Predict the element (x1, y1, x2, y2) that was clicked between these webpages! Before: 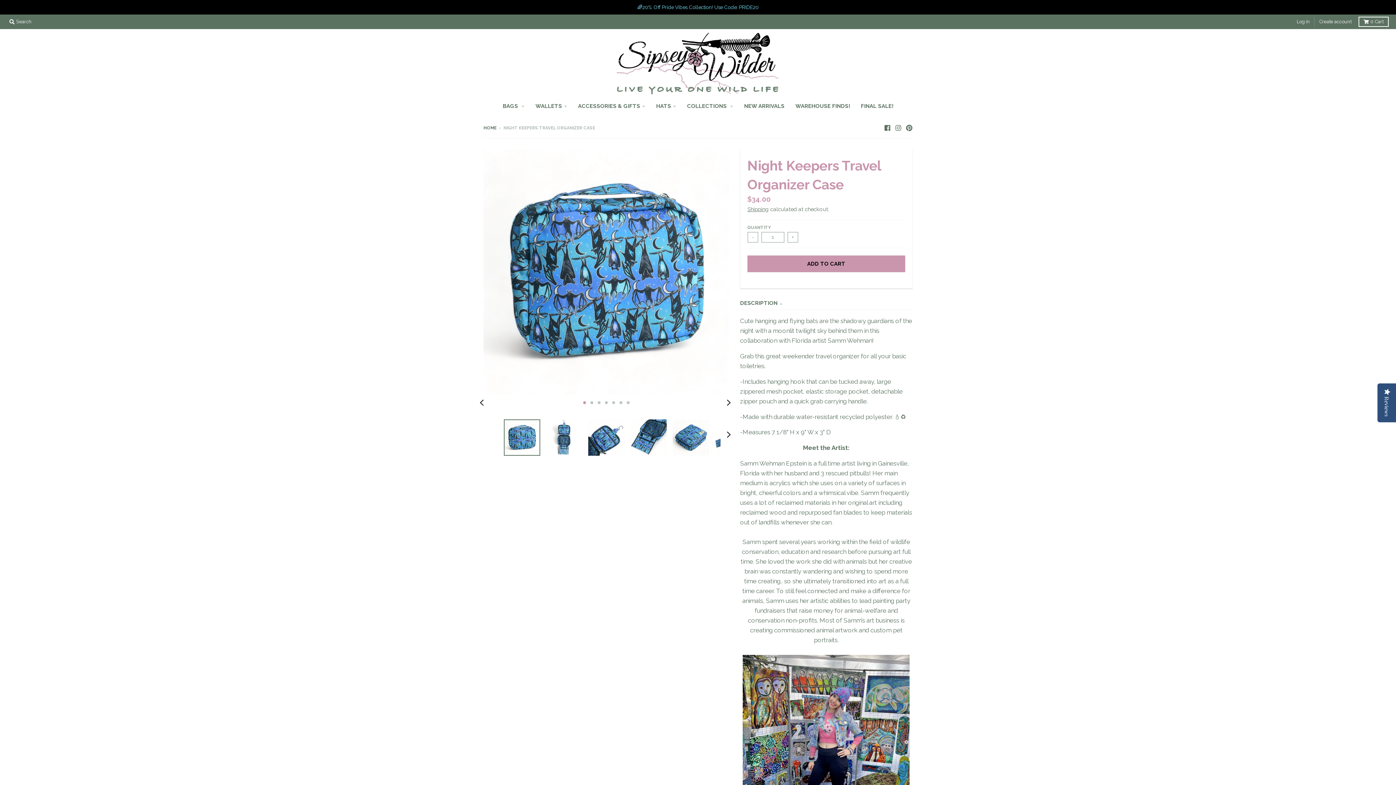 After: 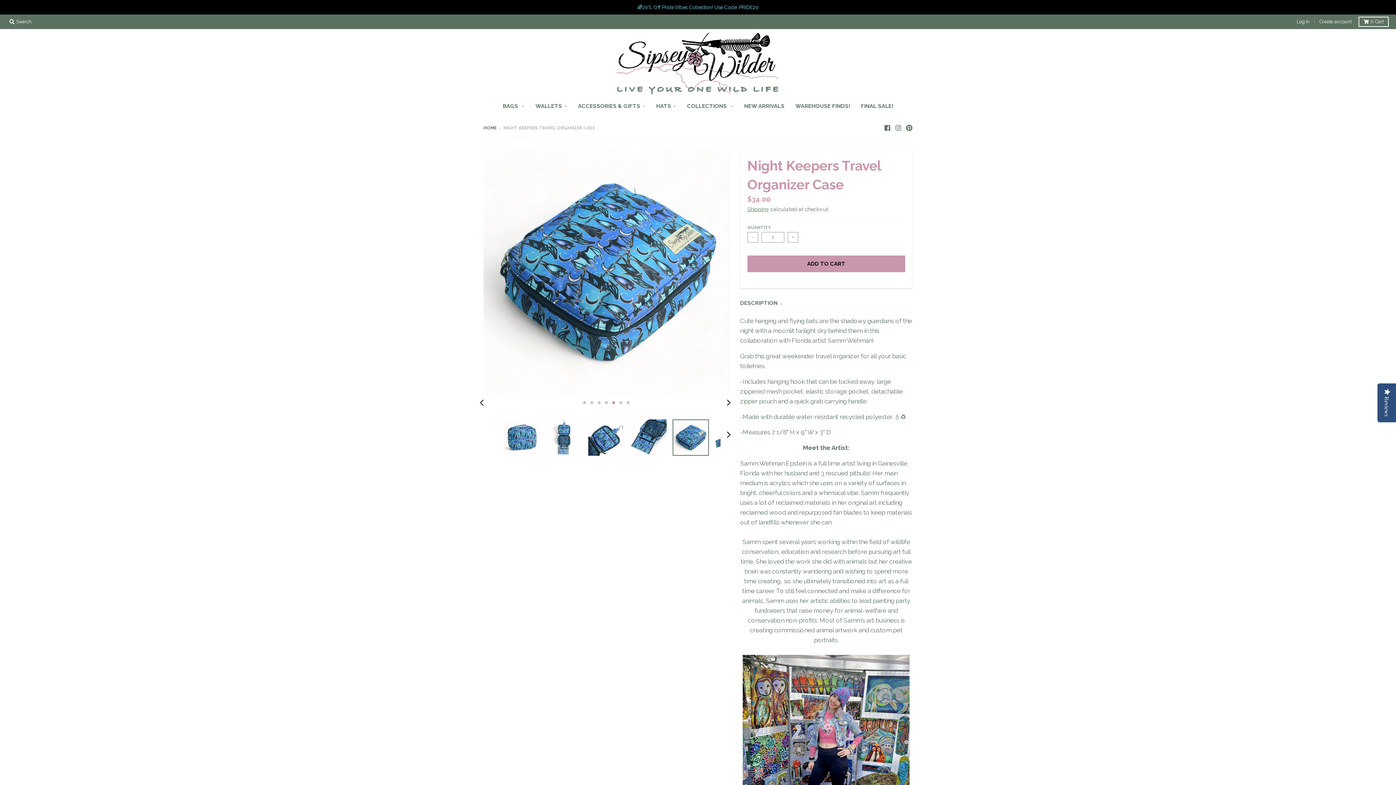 Action: bbox: (672, 419, 709, 456)